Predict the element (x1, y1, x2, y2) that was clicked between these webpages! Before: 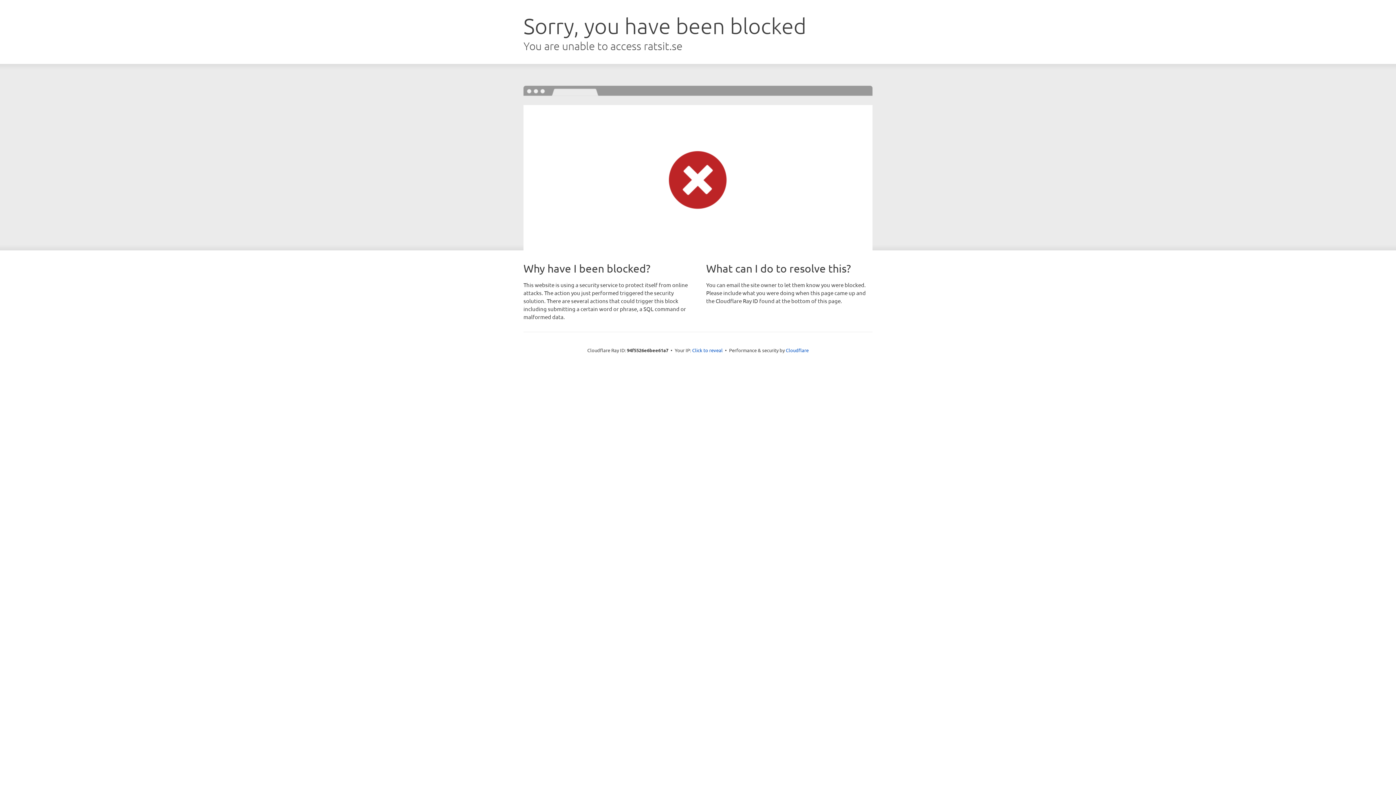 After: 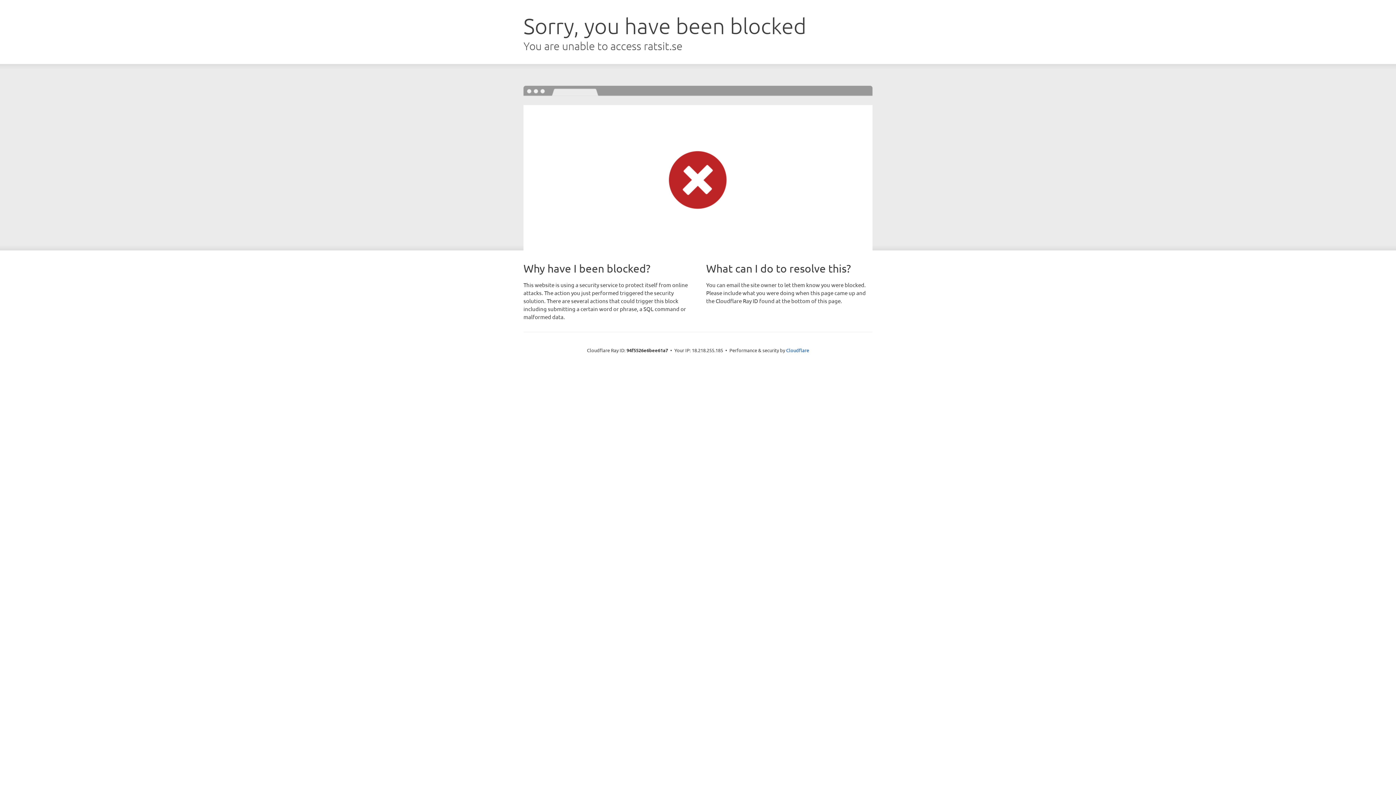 Action: bbox: (692, 346, 722, 353) label: Click to reveal